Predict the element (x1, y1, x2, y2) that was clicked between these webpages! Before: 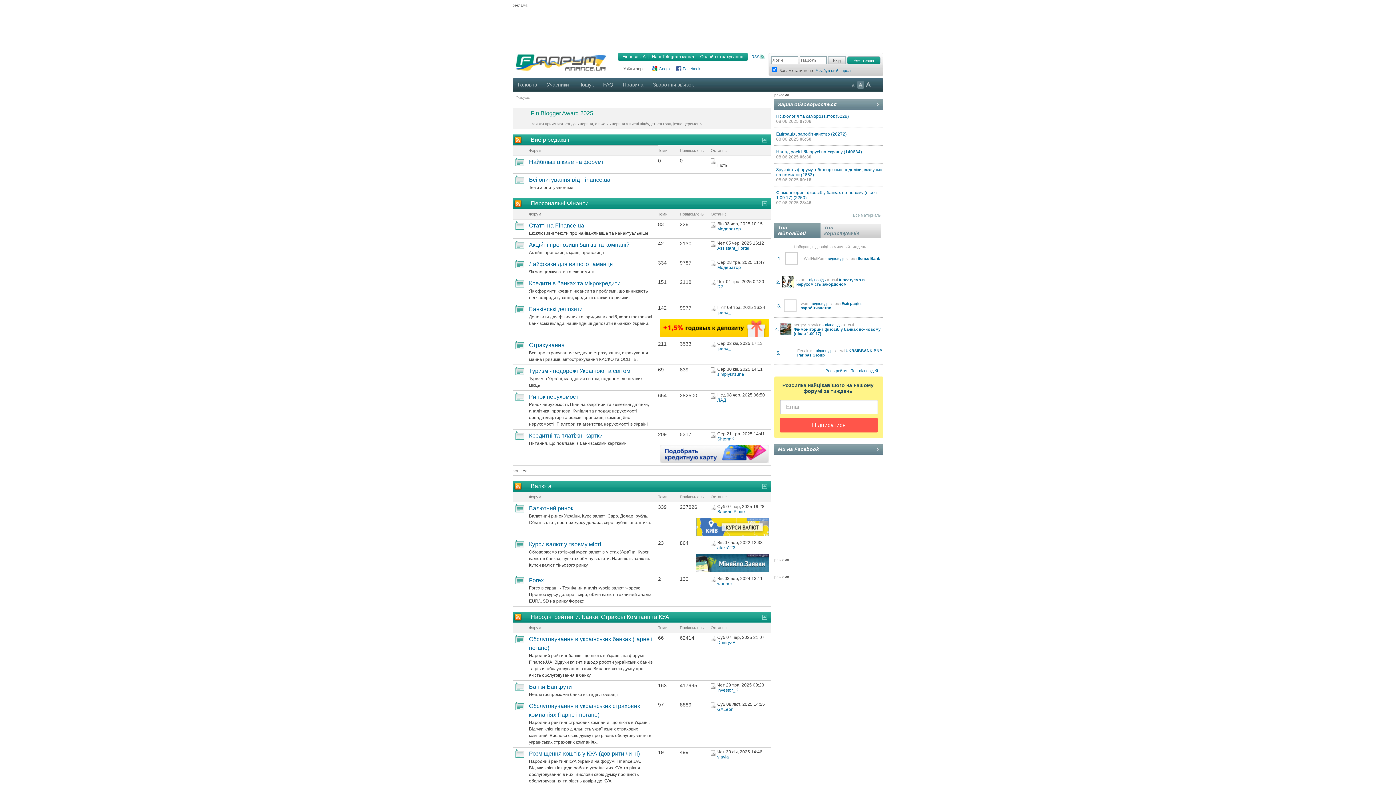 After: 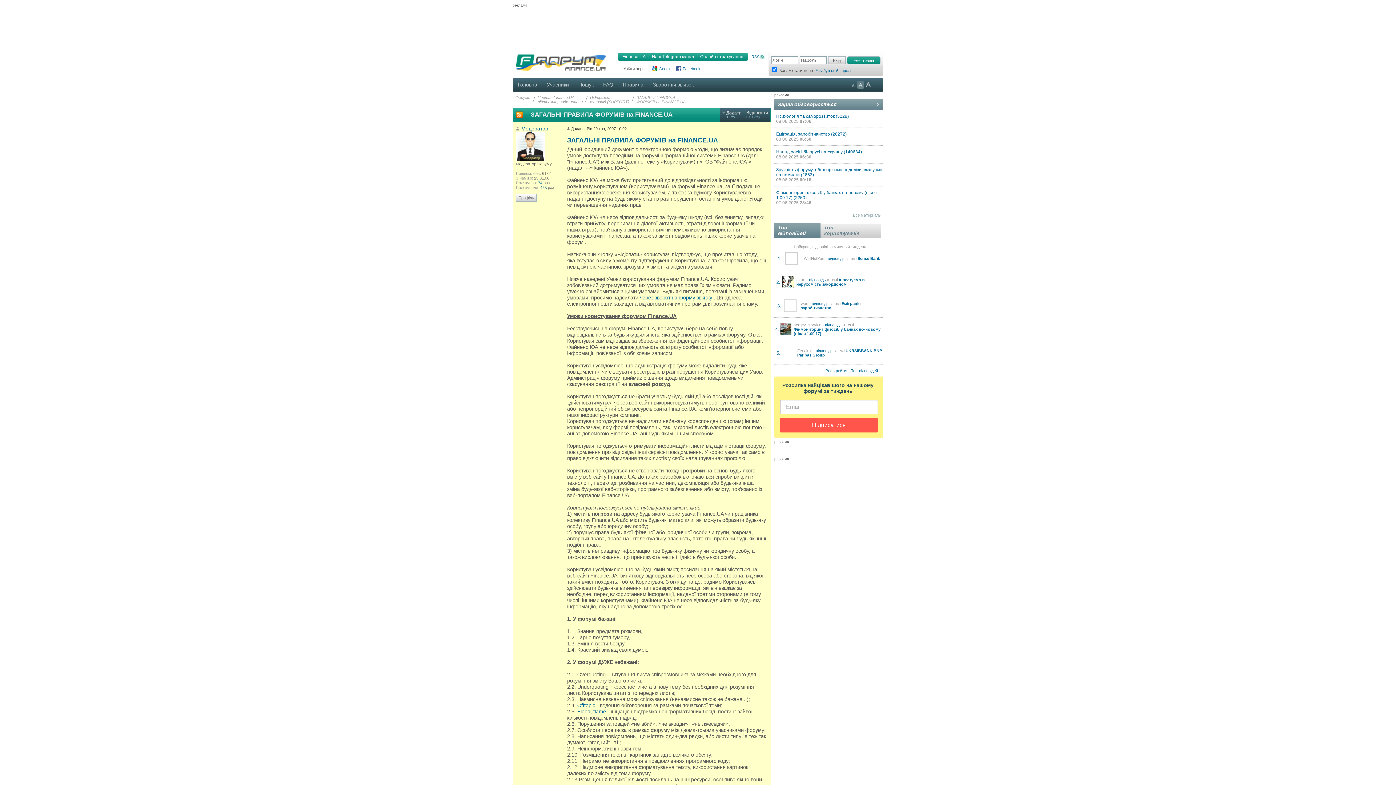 Action: label: Правила bbox: (618, 77, 648, 91)